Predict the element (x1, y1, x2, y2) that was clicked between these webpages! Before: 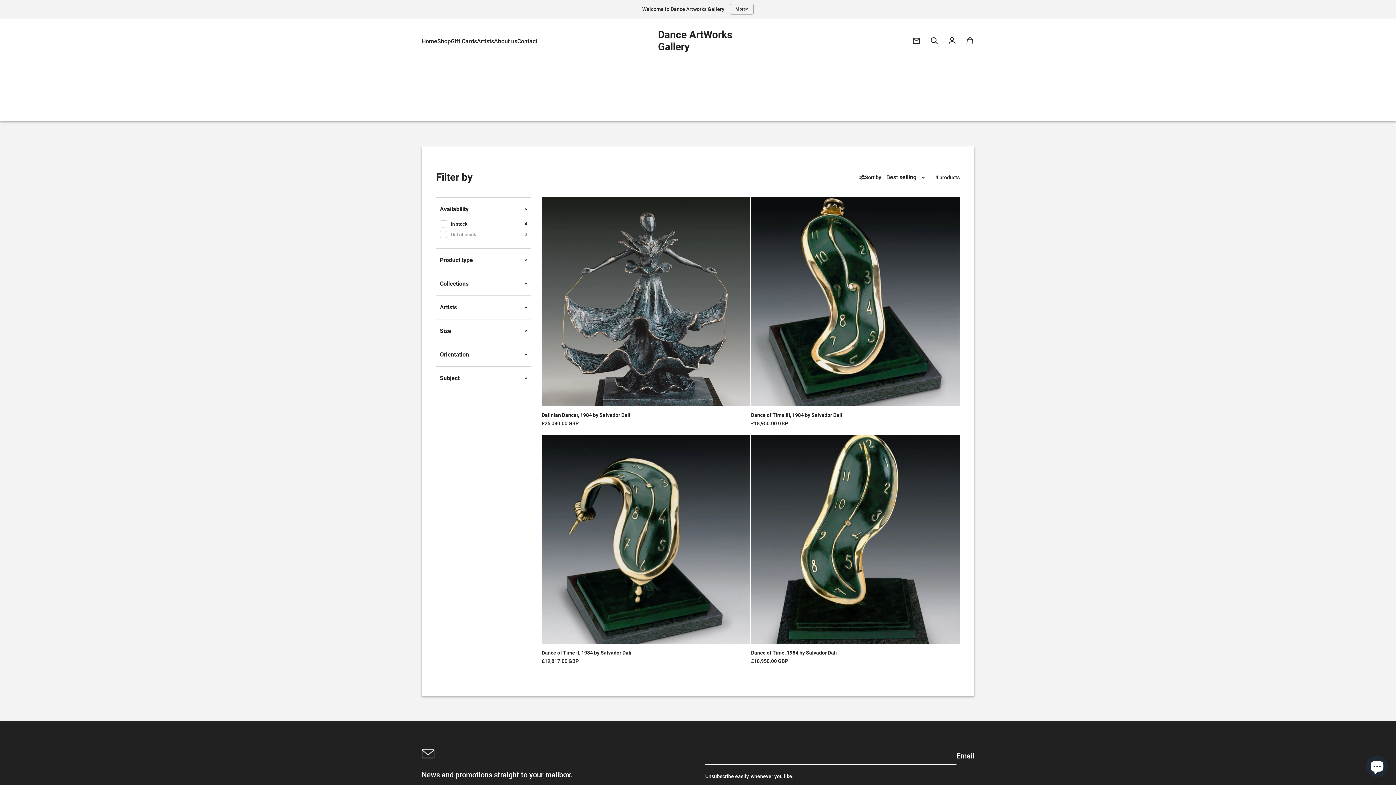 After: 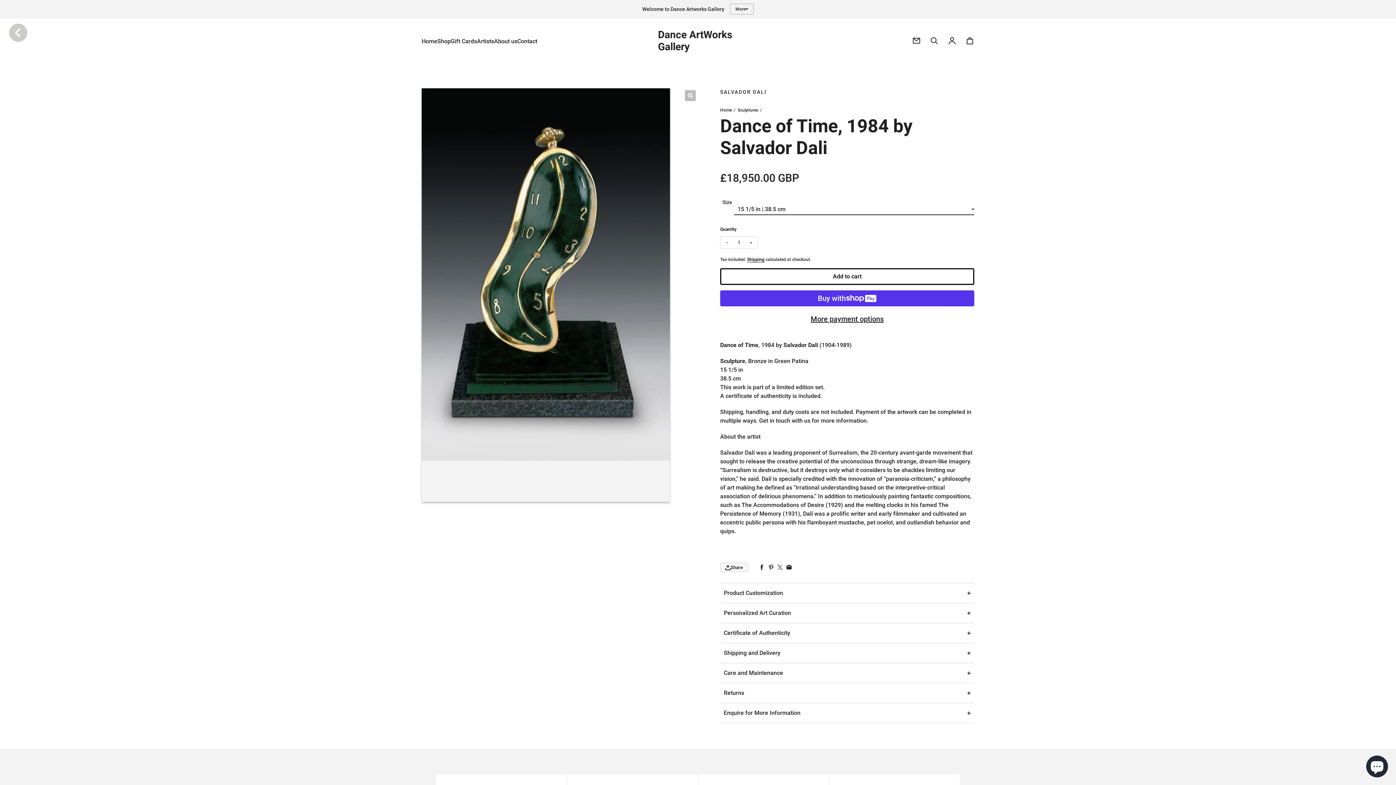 Action: bbox: (751, 435, 960, 644)